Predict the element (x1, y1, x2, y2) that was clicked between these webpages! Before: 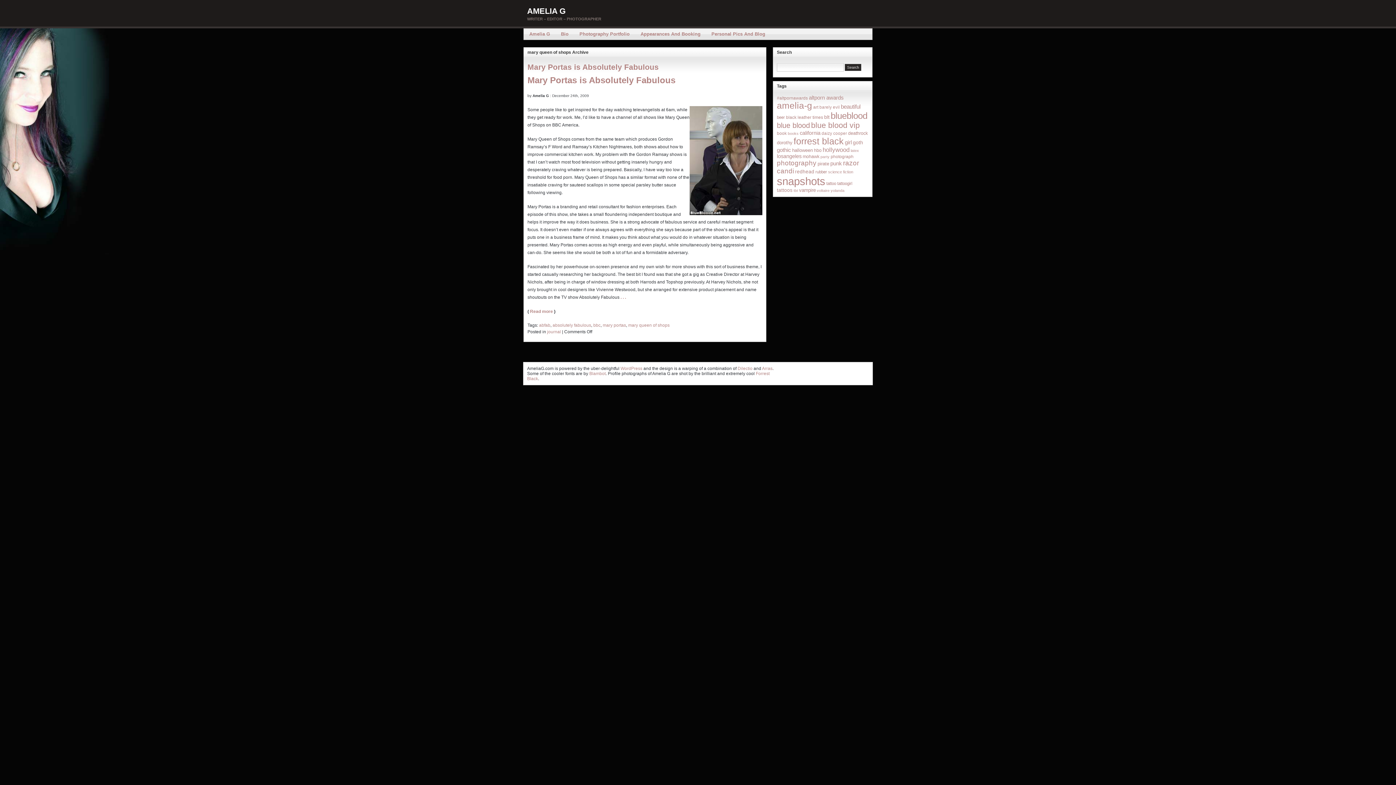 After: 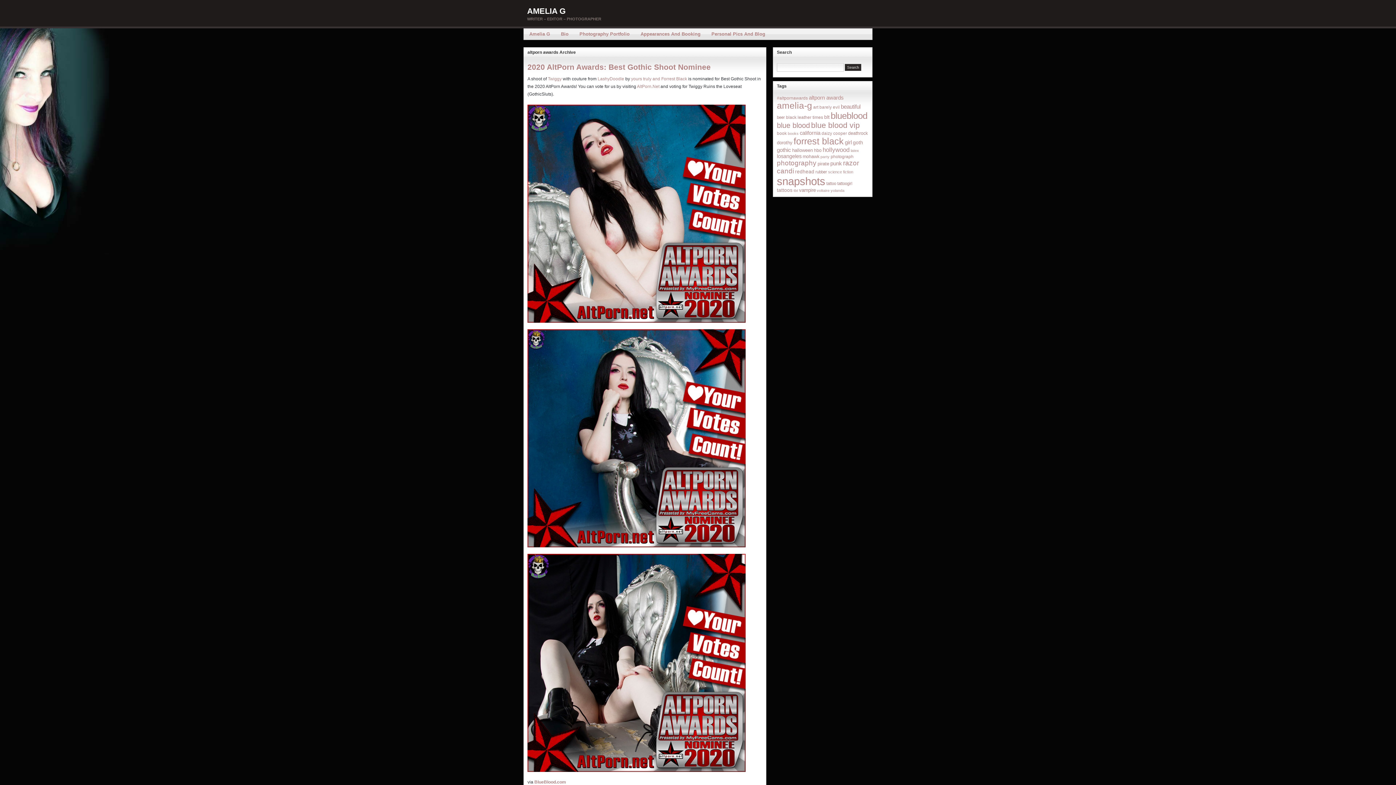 Action: label: altporn awards (35 items) bbox: (809, 94, 844, 100)